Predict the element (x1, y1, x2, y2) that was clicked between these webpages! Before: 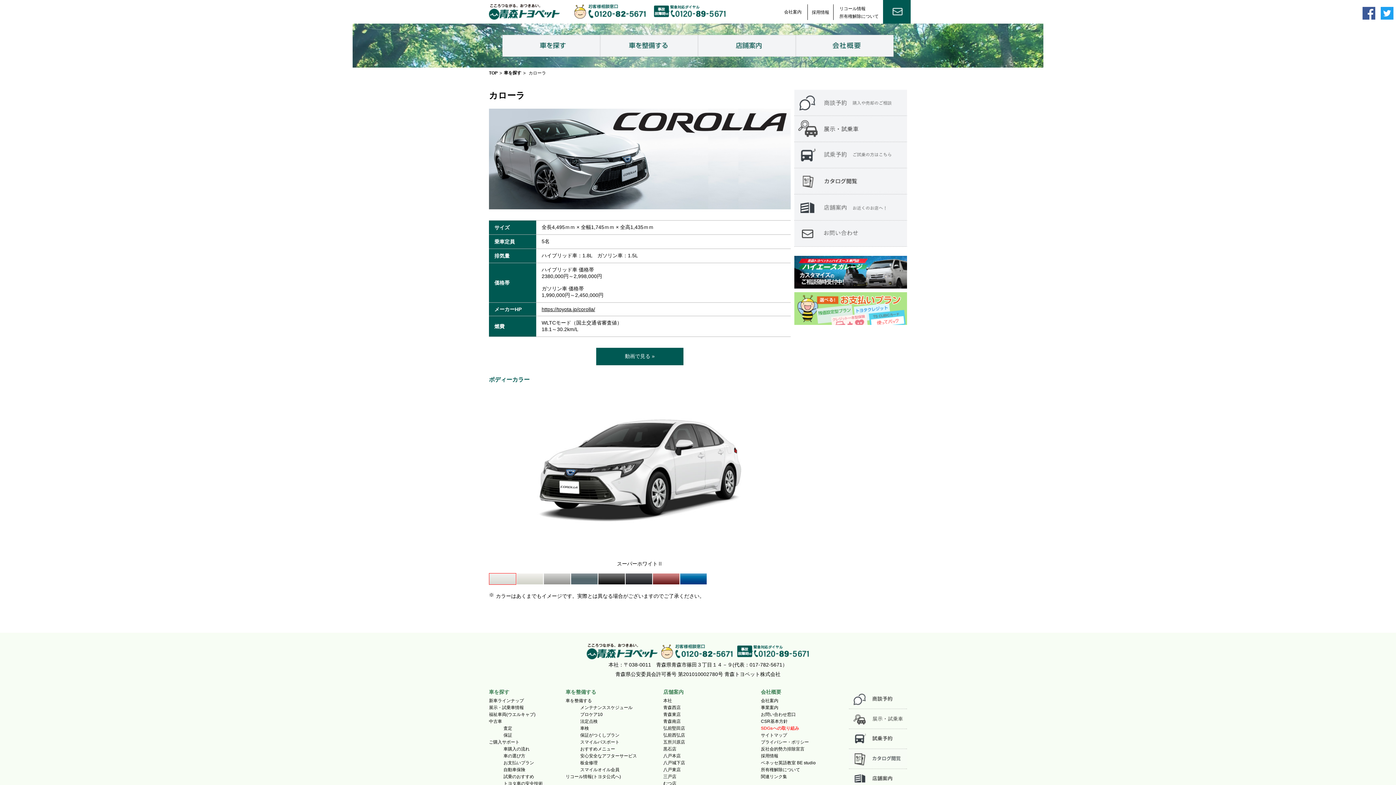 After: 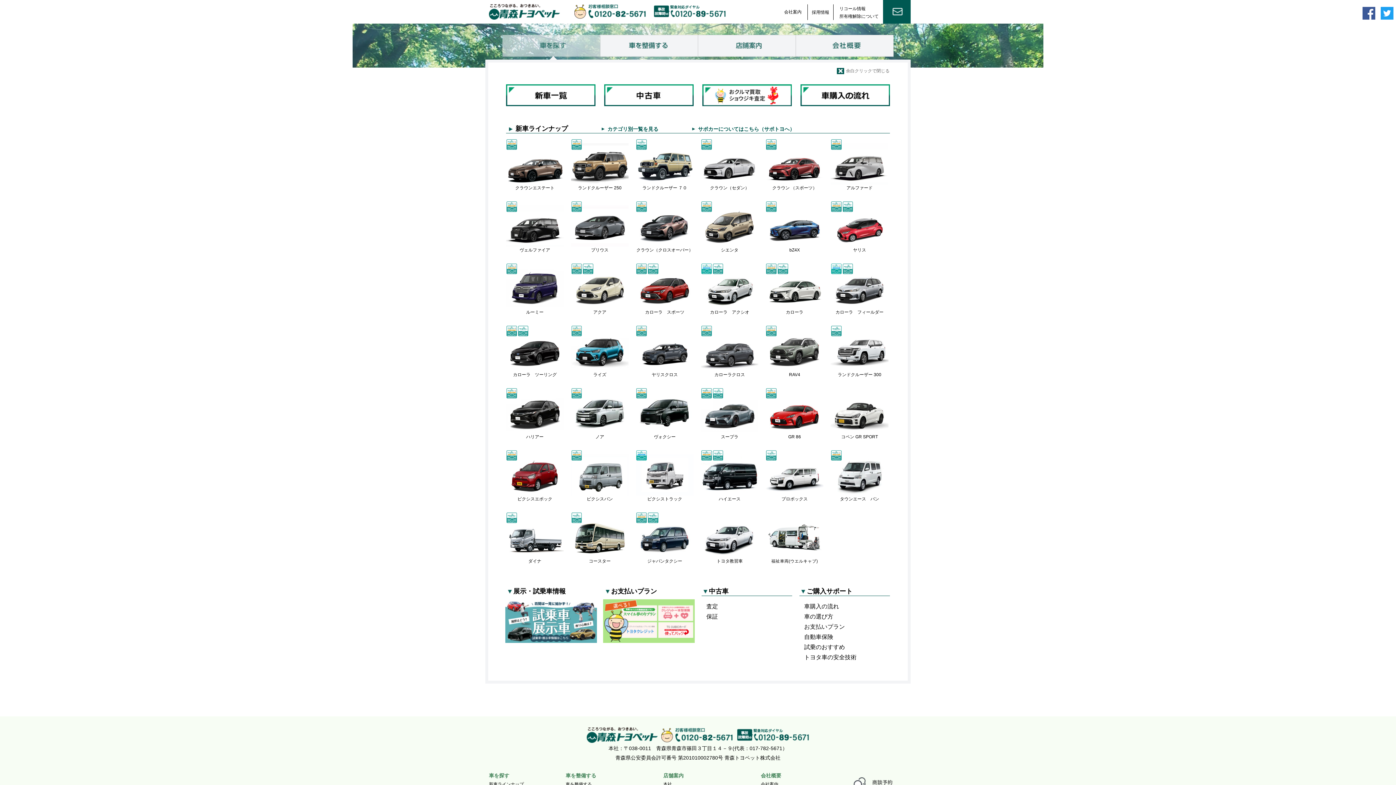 Action: bbox: (502, 34, 600, 56)